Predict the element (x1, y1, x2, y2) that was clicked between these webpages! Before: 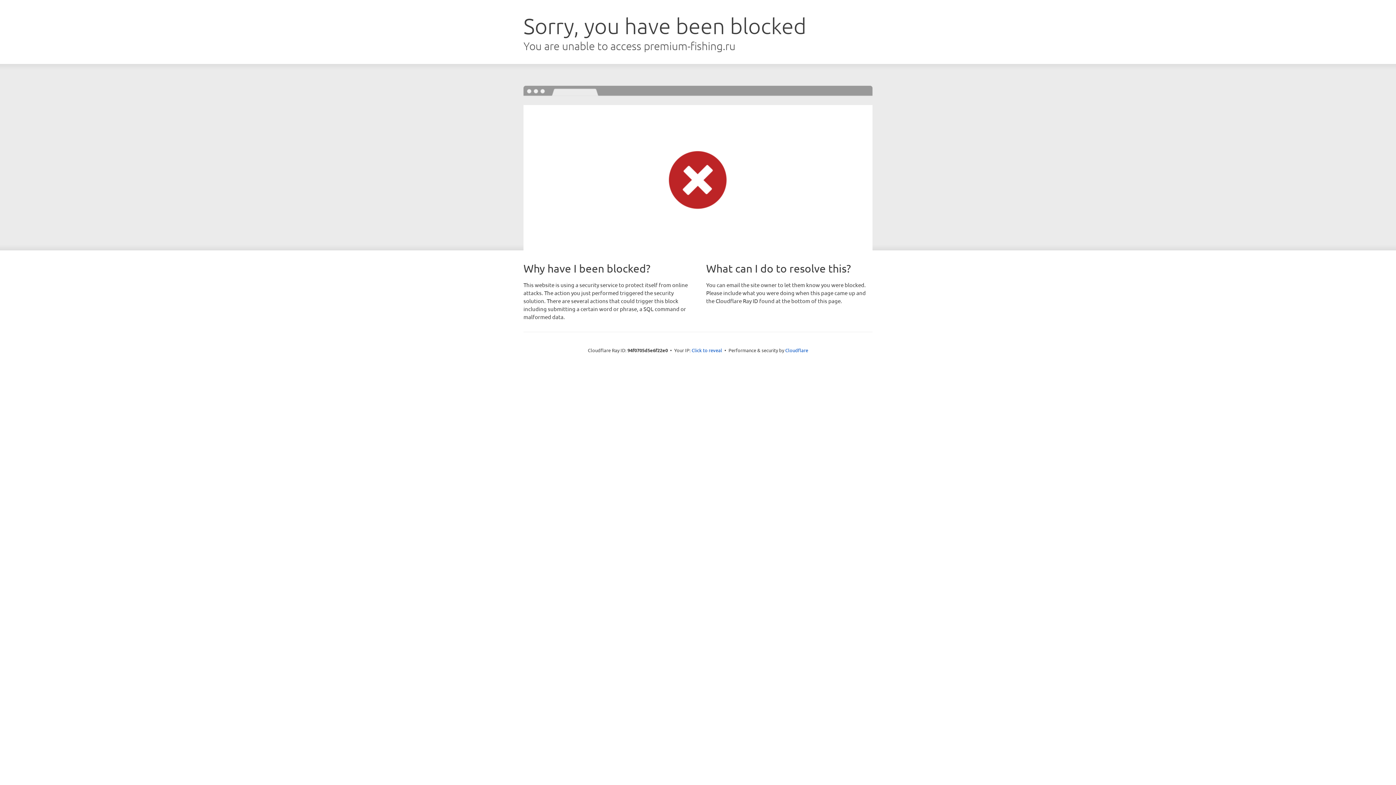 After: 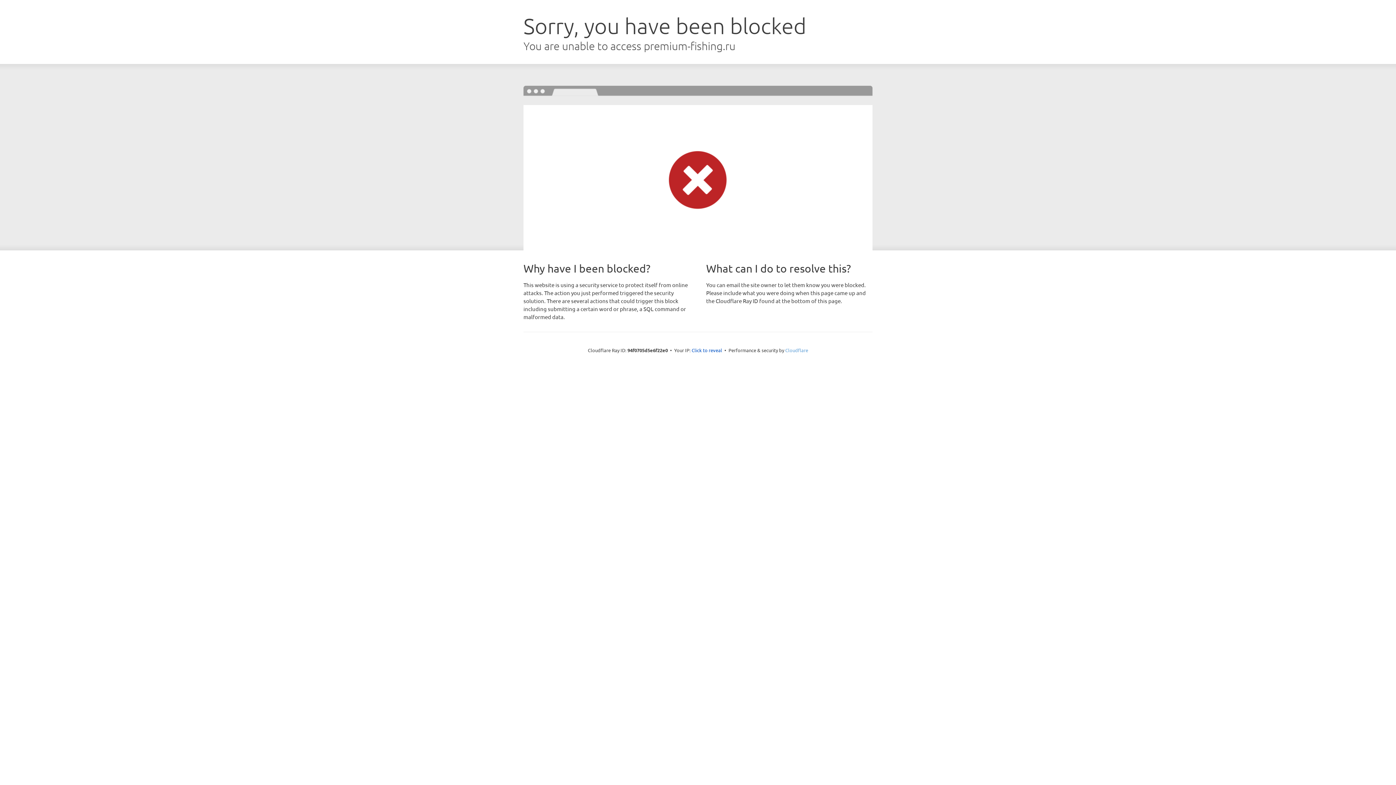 Action: label: Cloudflare bbox: (785, 347, 808, 353)